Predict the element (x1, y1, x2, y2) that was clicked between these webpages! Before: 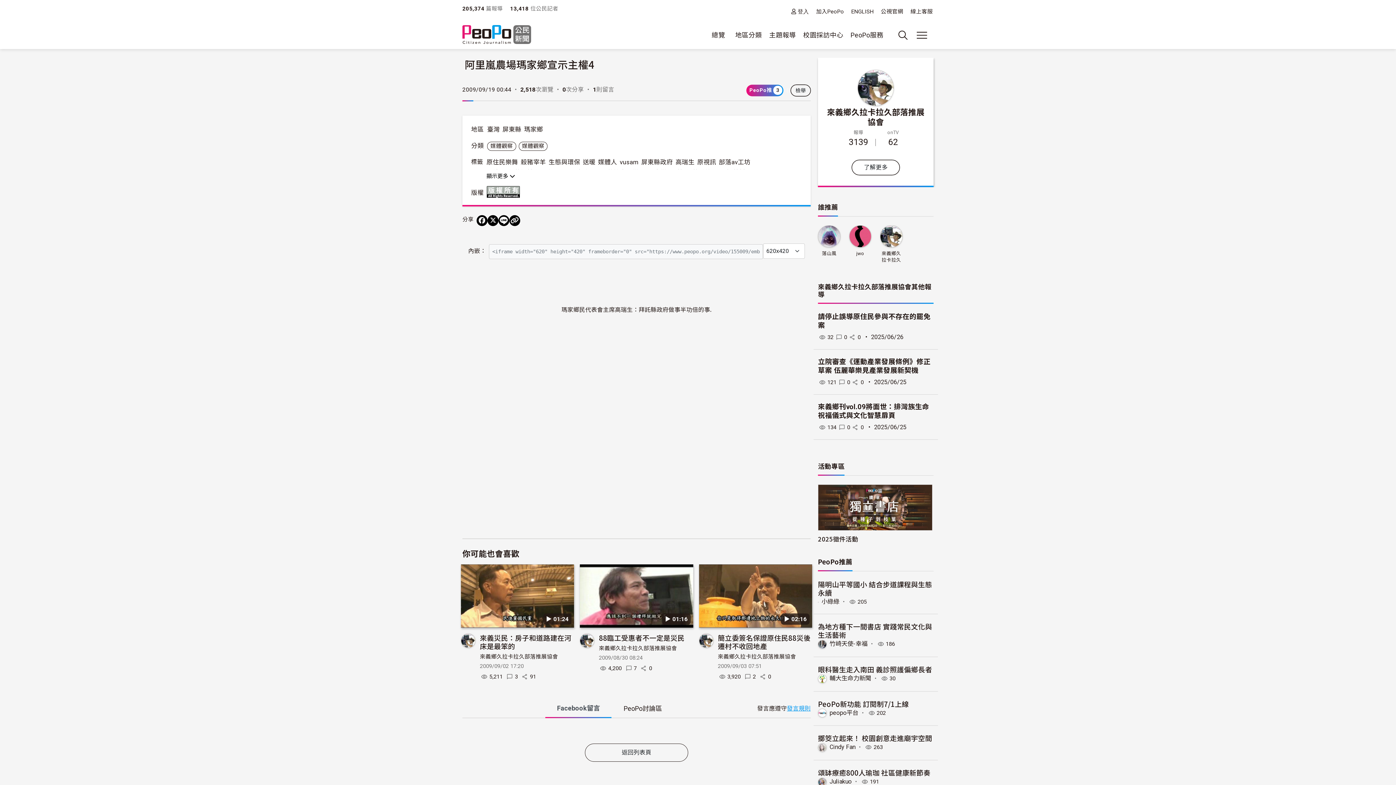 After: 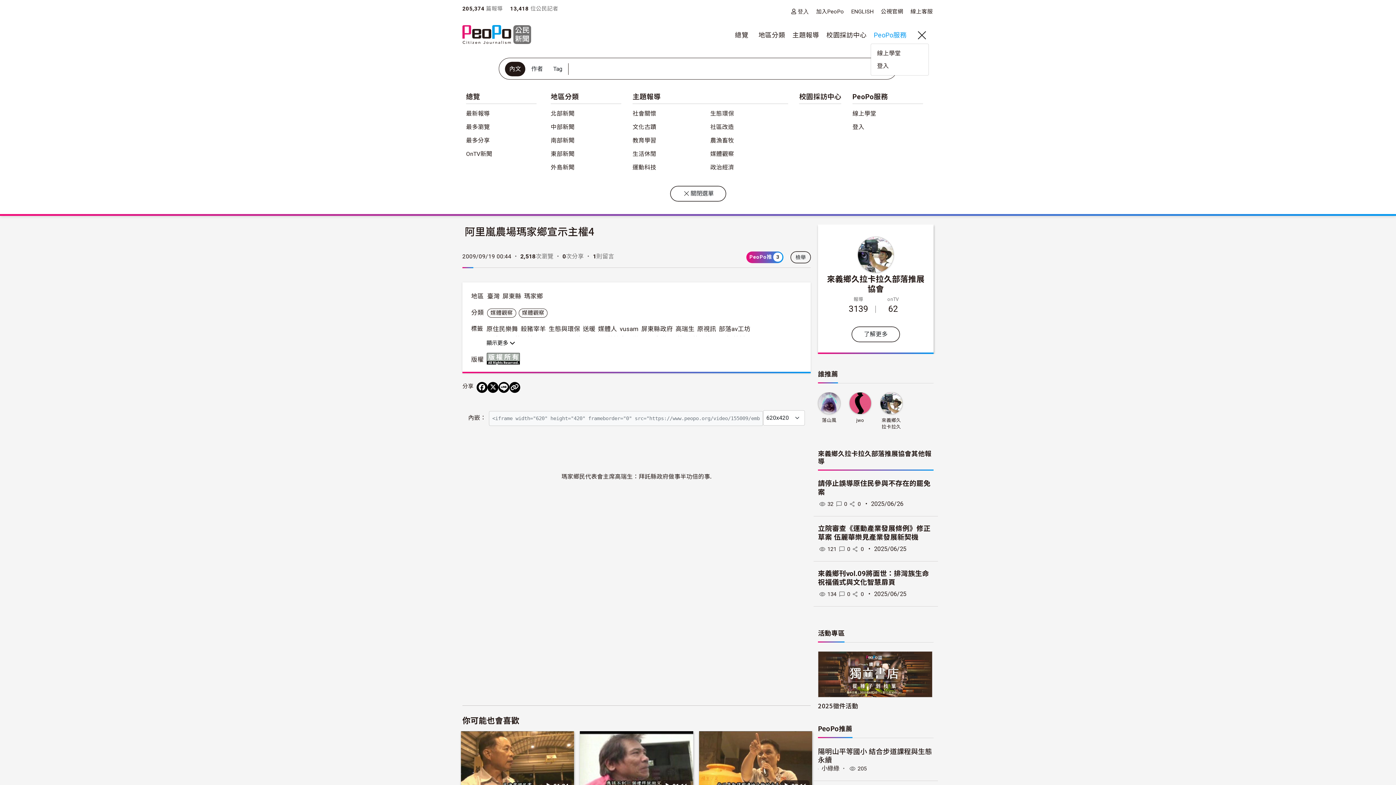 Action: bbox: (891, 27, 906, 42)